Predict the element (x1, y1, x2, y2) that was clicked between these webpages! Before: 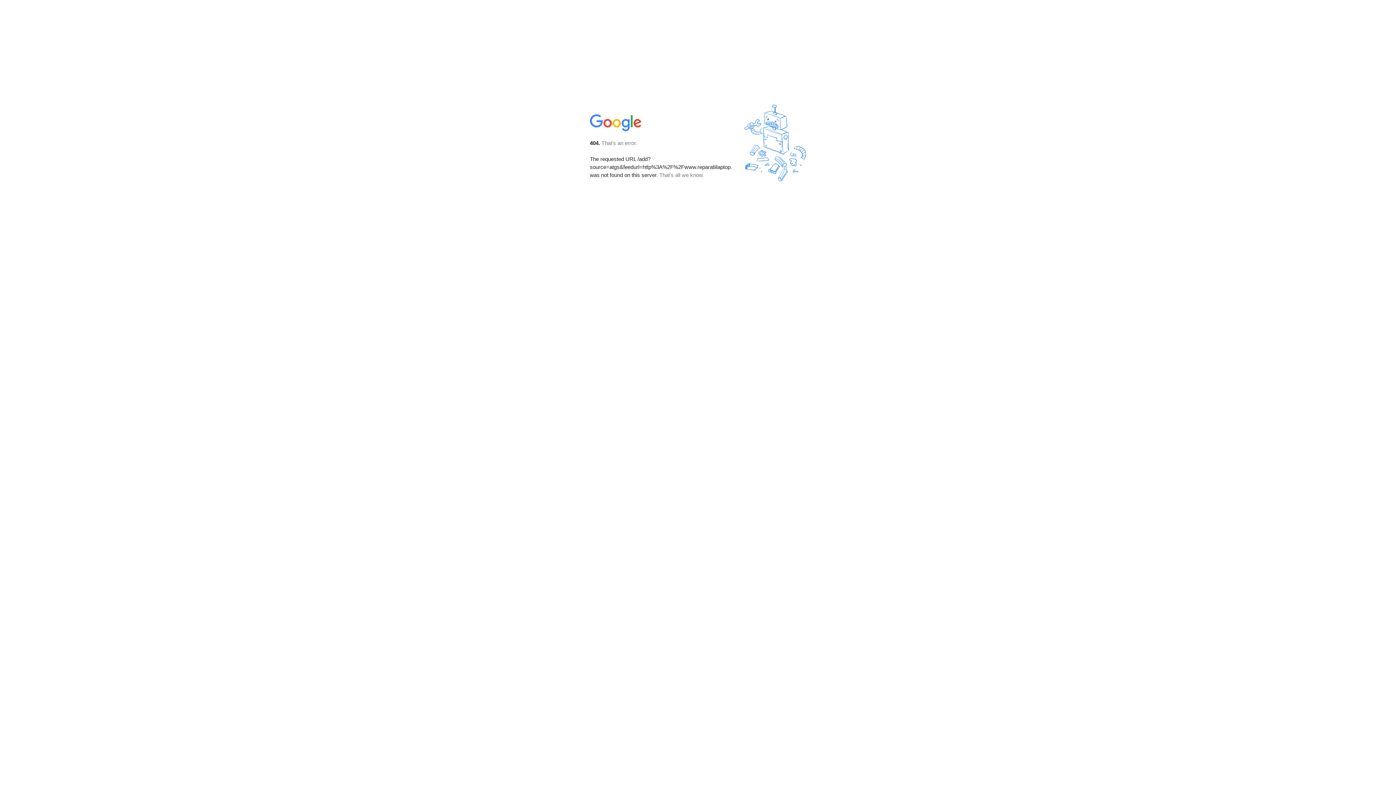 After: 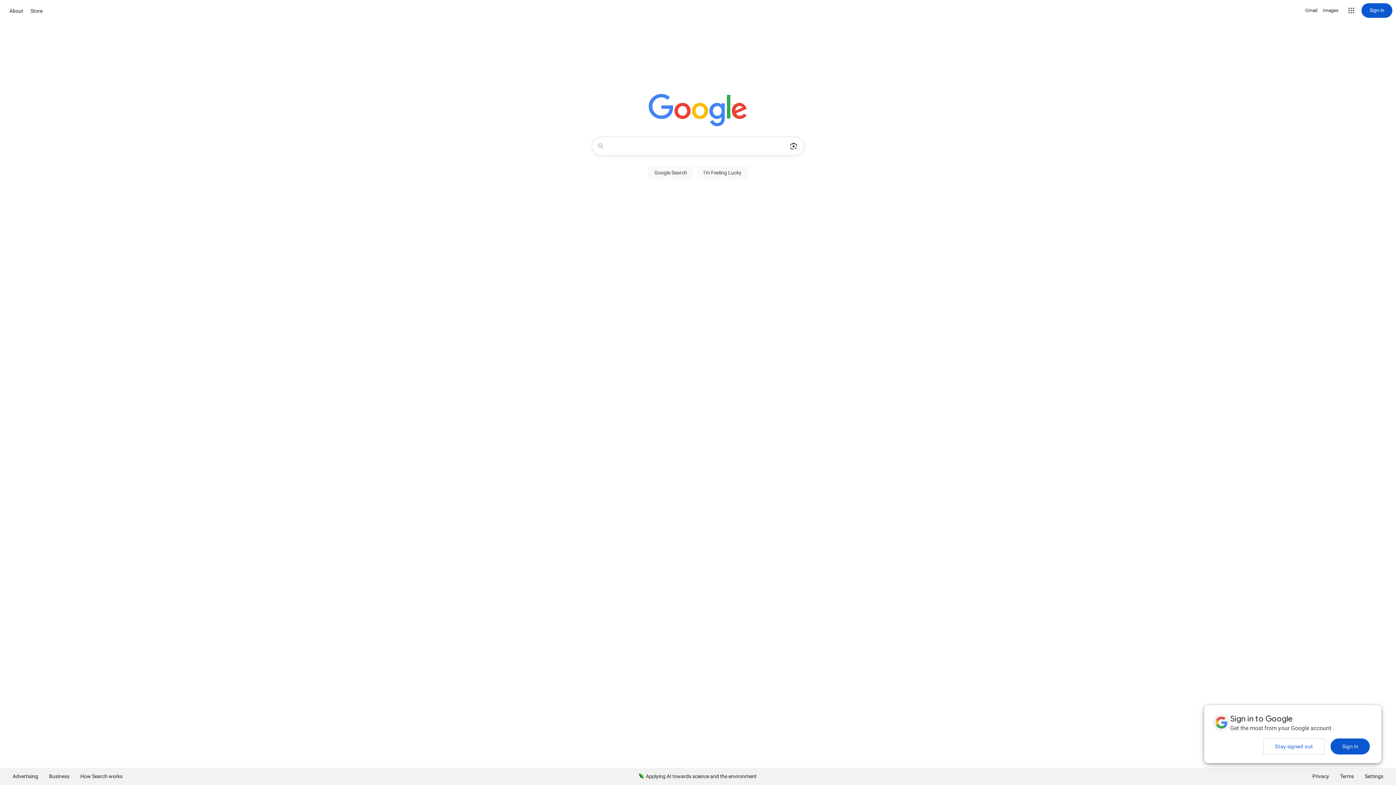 Action: bbox: (590, 127, 642, 134)